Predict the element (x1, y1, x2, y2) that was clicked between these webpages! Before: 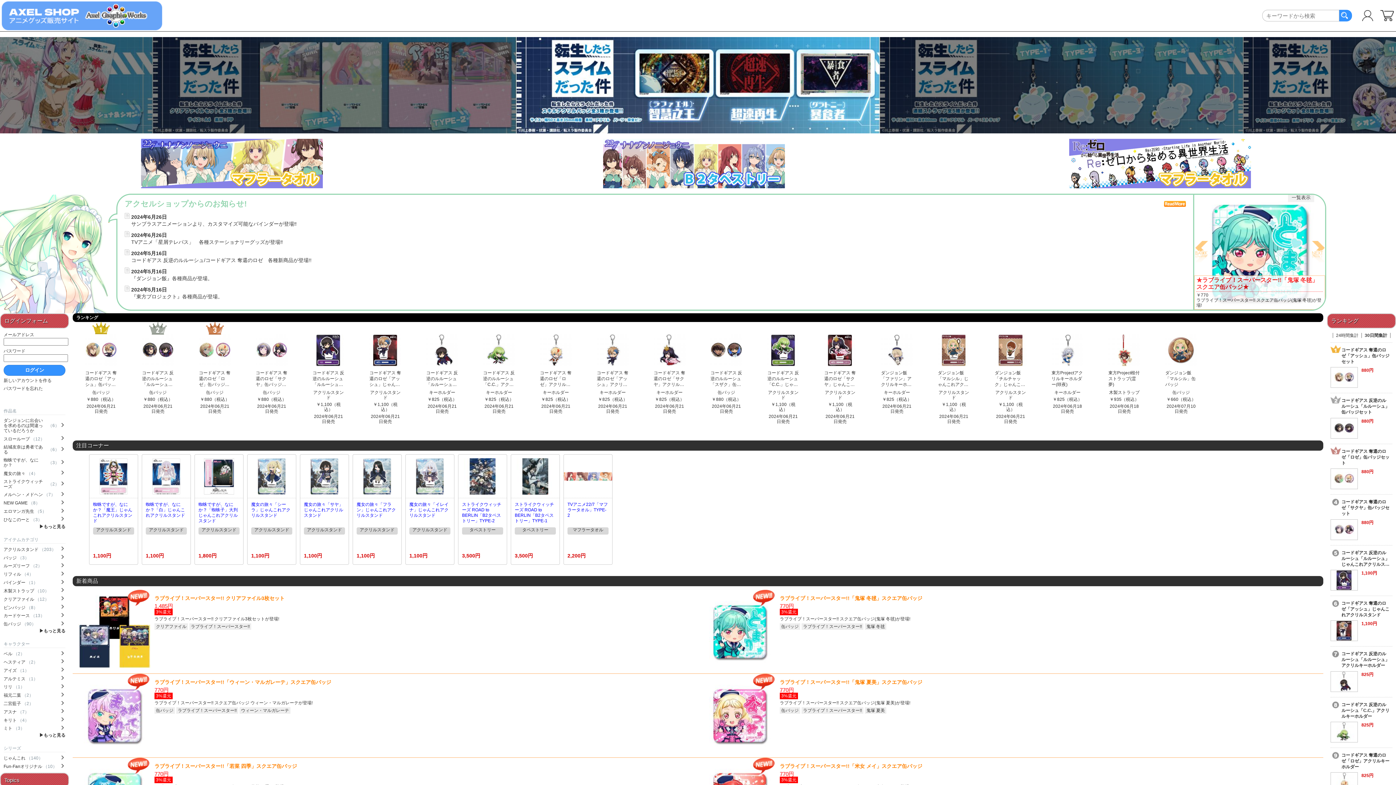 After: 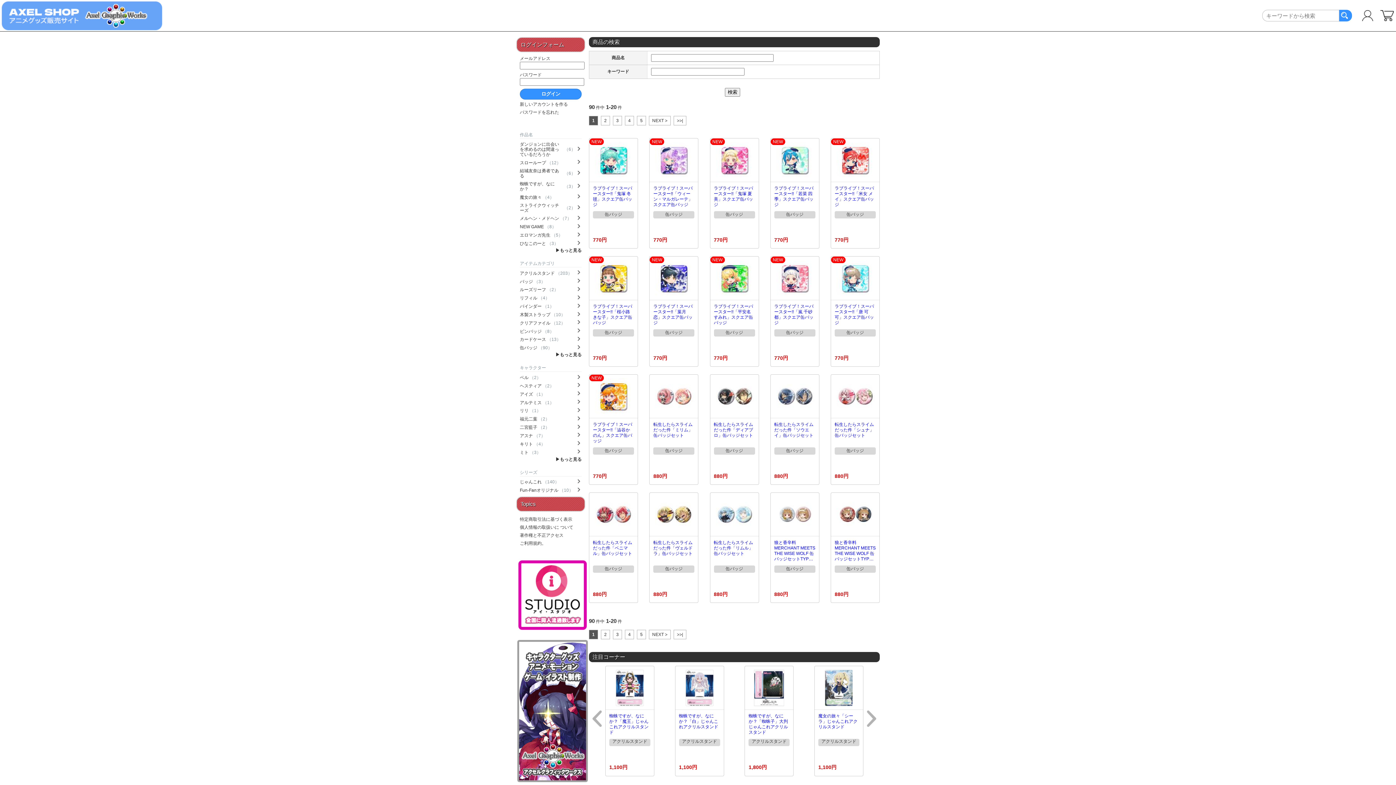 Action: label: 缶バッジ bbox: (780, 623, 800, 630)